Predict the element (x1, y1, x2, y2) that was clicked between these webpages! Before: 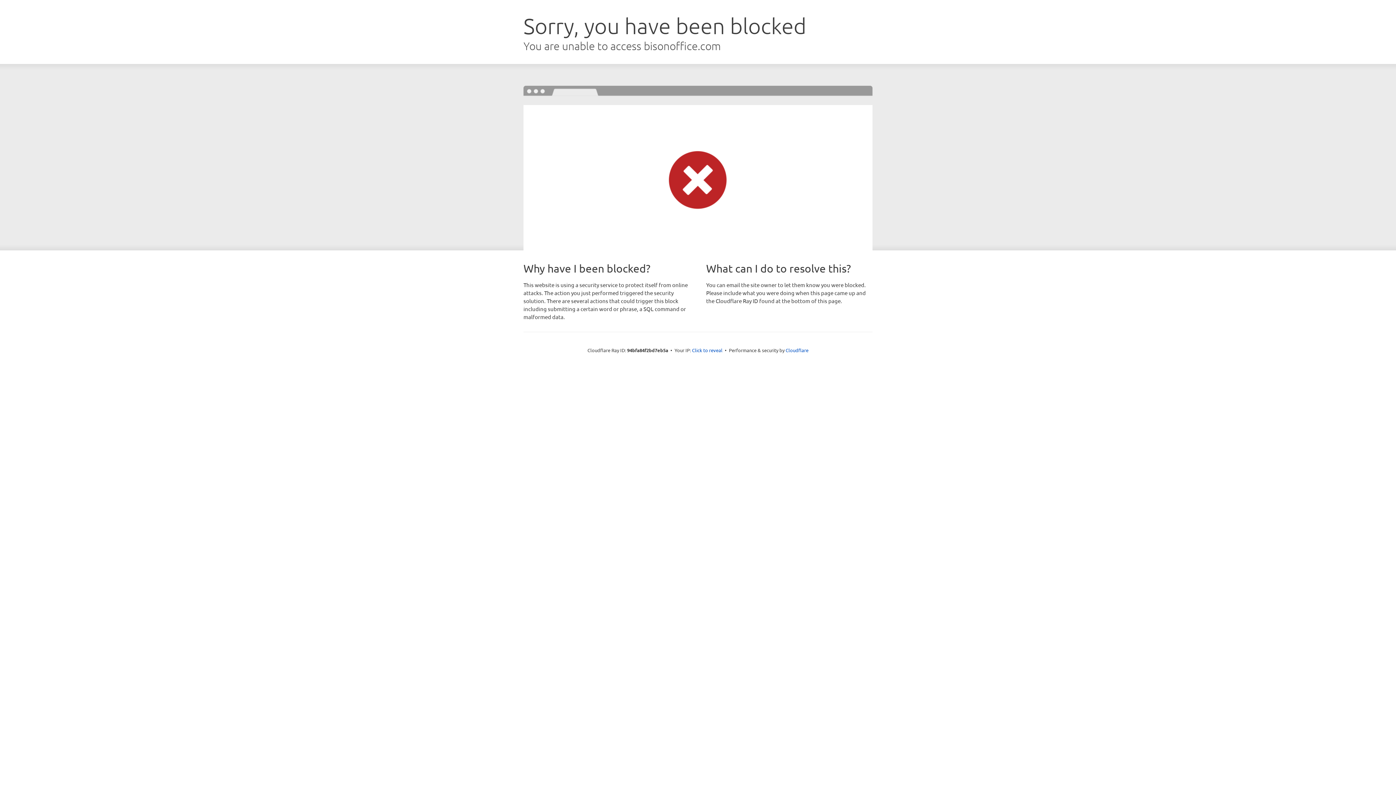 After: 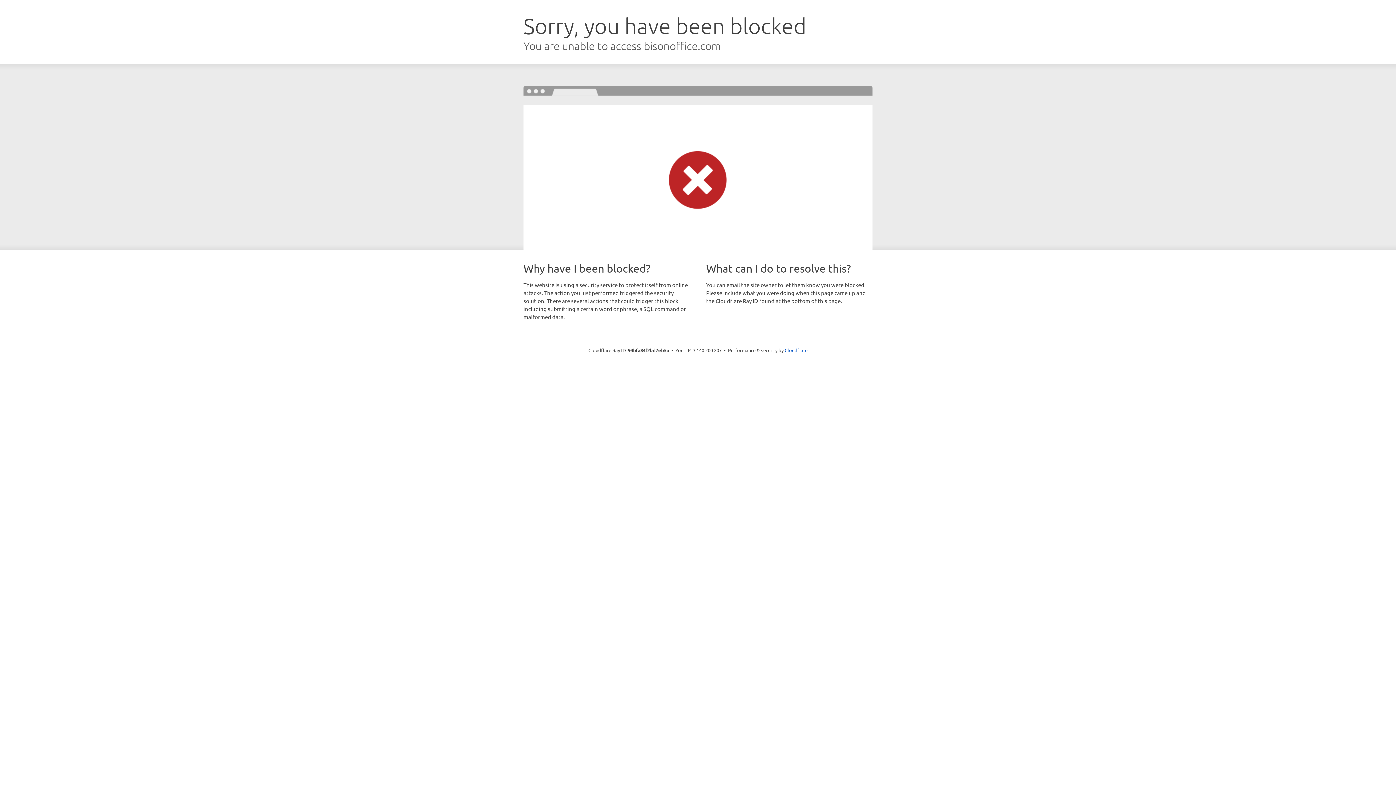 Action: bbox: (692, 346, 722, 353) label: Click to reveal